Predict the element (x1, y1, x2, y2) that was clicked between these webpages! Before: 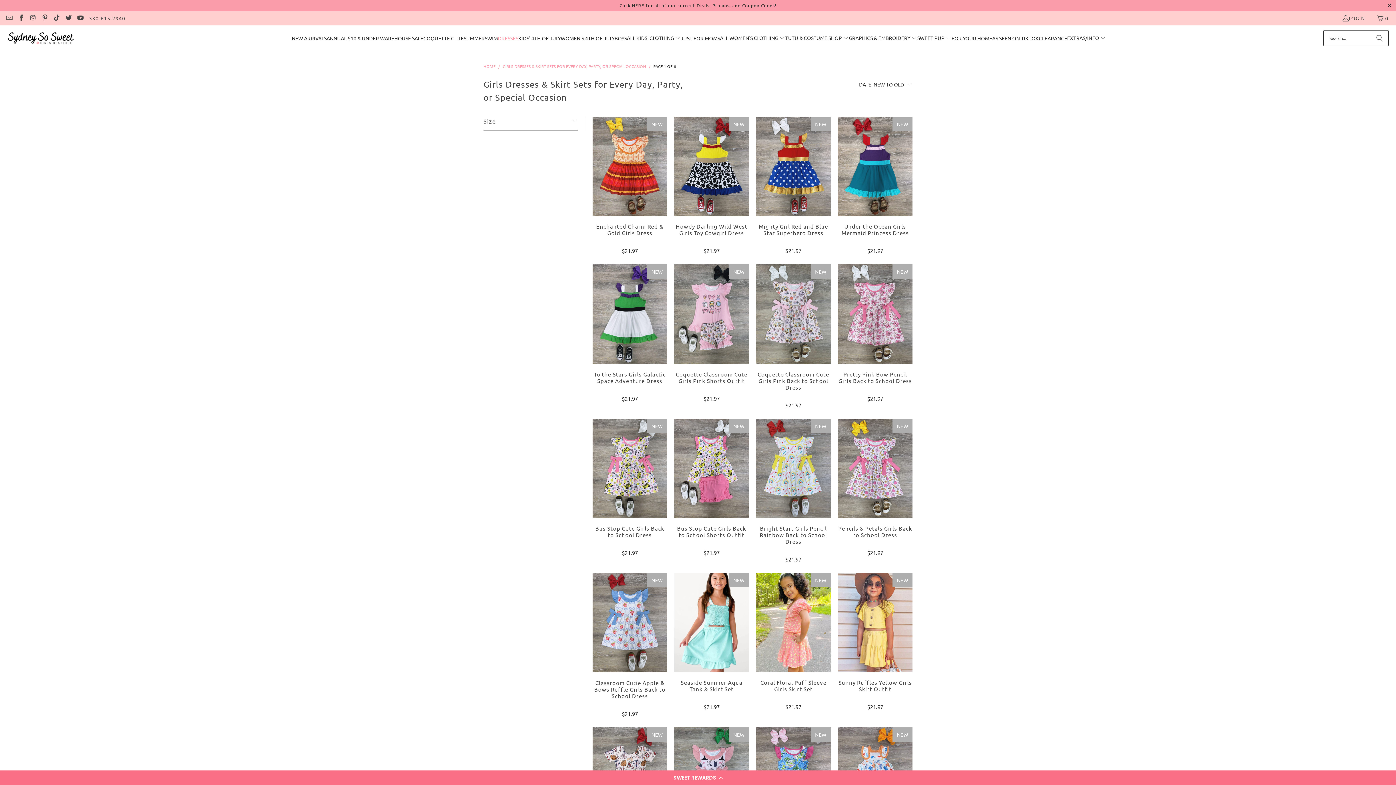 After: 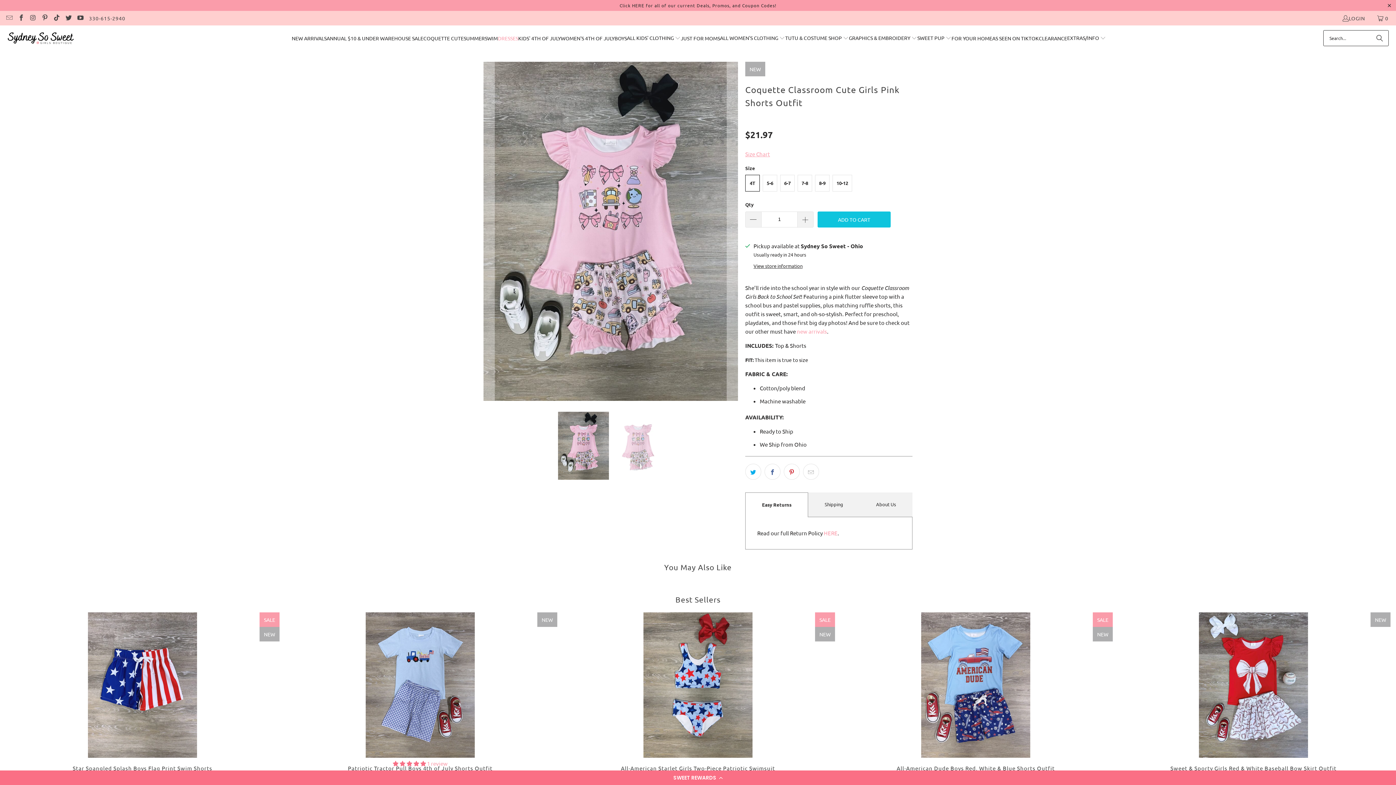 Action: label: Coquette Classroom Cute Girls Pink Shorts Outfit back-to-schoolcoquette-bow-cuteboutique-clothing-all-collectionsdressesmay-use-discountnewnew-arrivalsshorts-outfits-rompers bbox: (674, 264, 749, 363)